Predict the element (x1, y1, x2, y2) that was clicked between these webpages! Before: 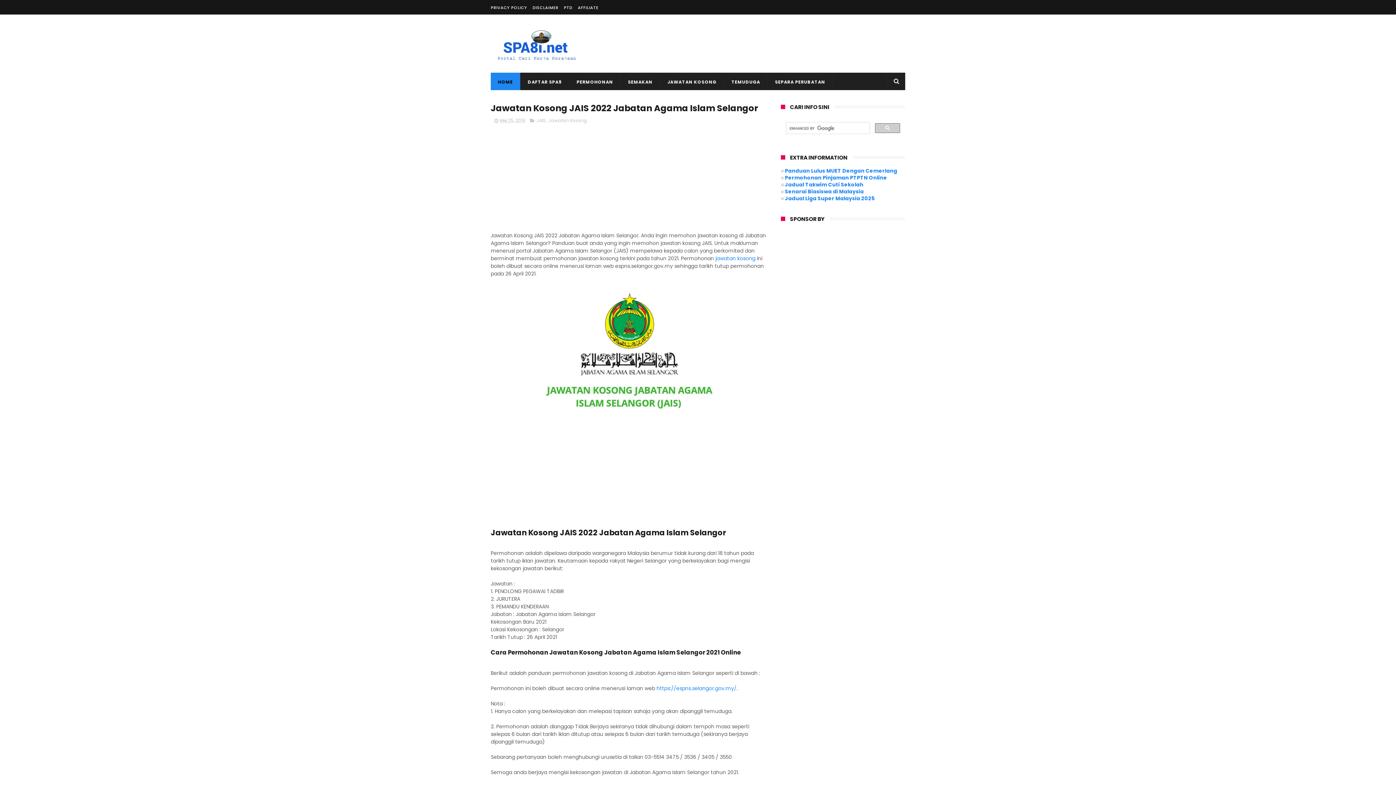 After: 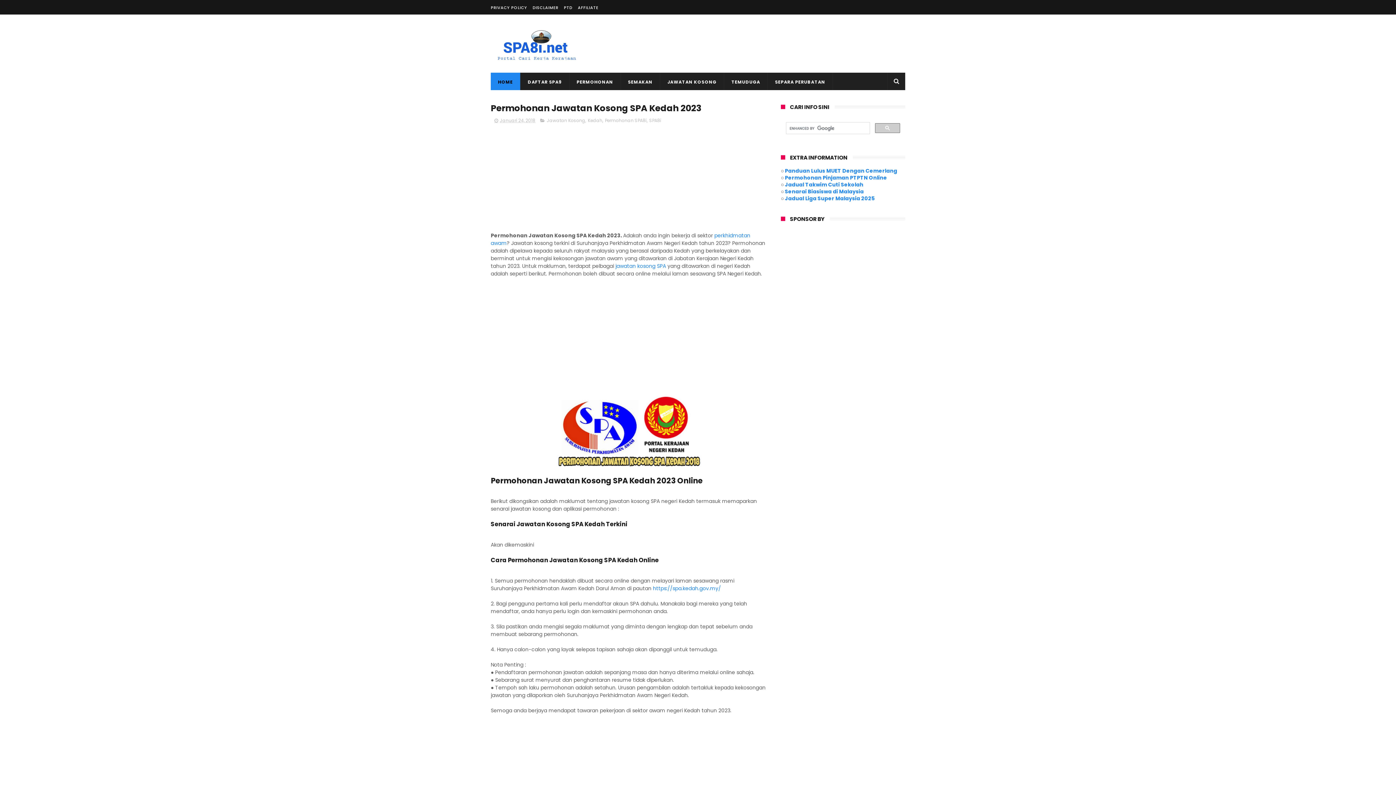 Action: label: jawatan kosong bbox: (715, 254, 755, 262)